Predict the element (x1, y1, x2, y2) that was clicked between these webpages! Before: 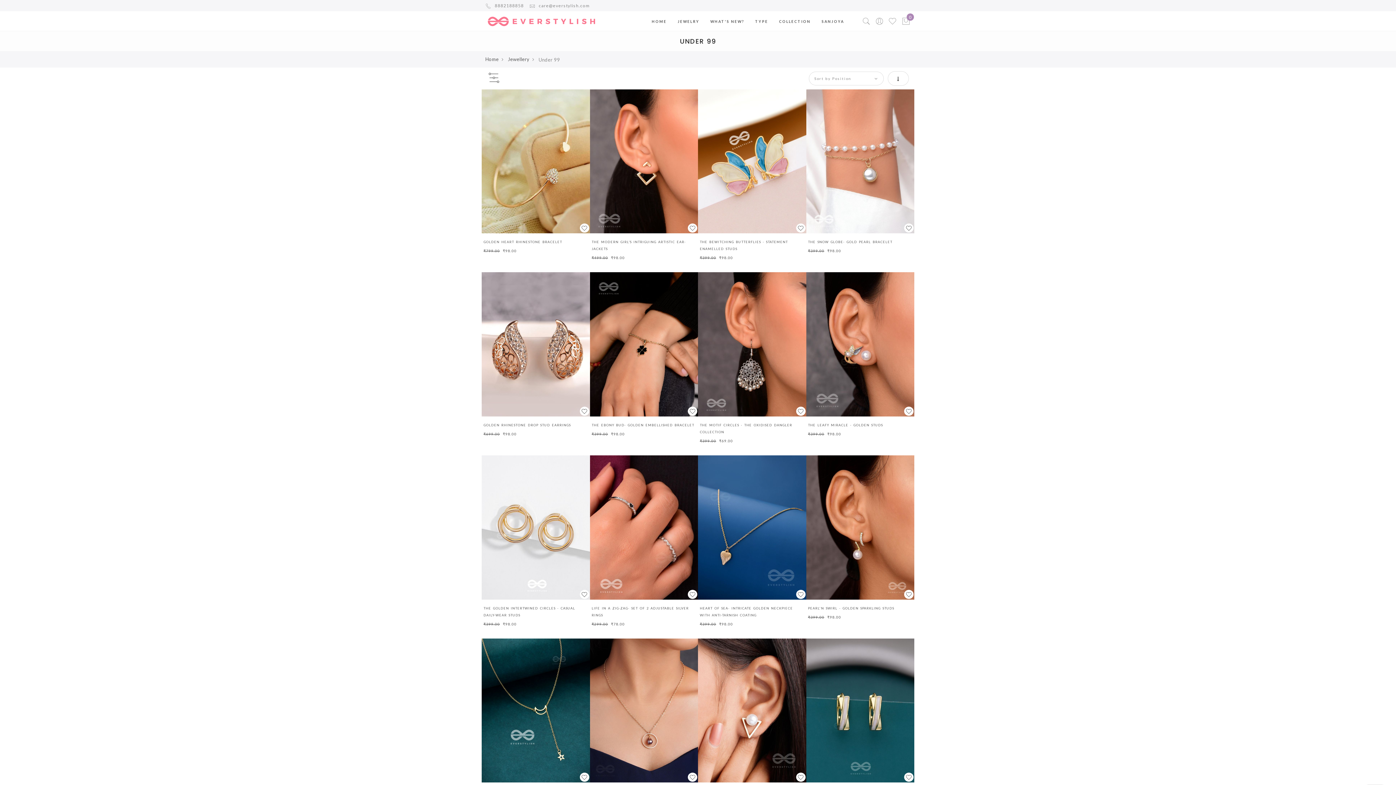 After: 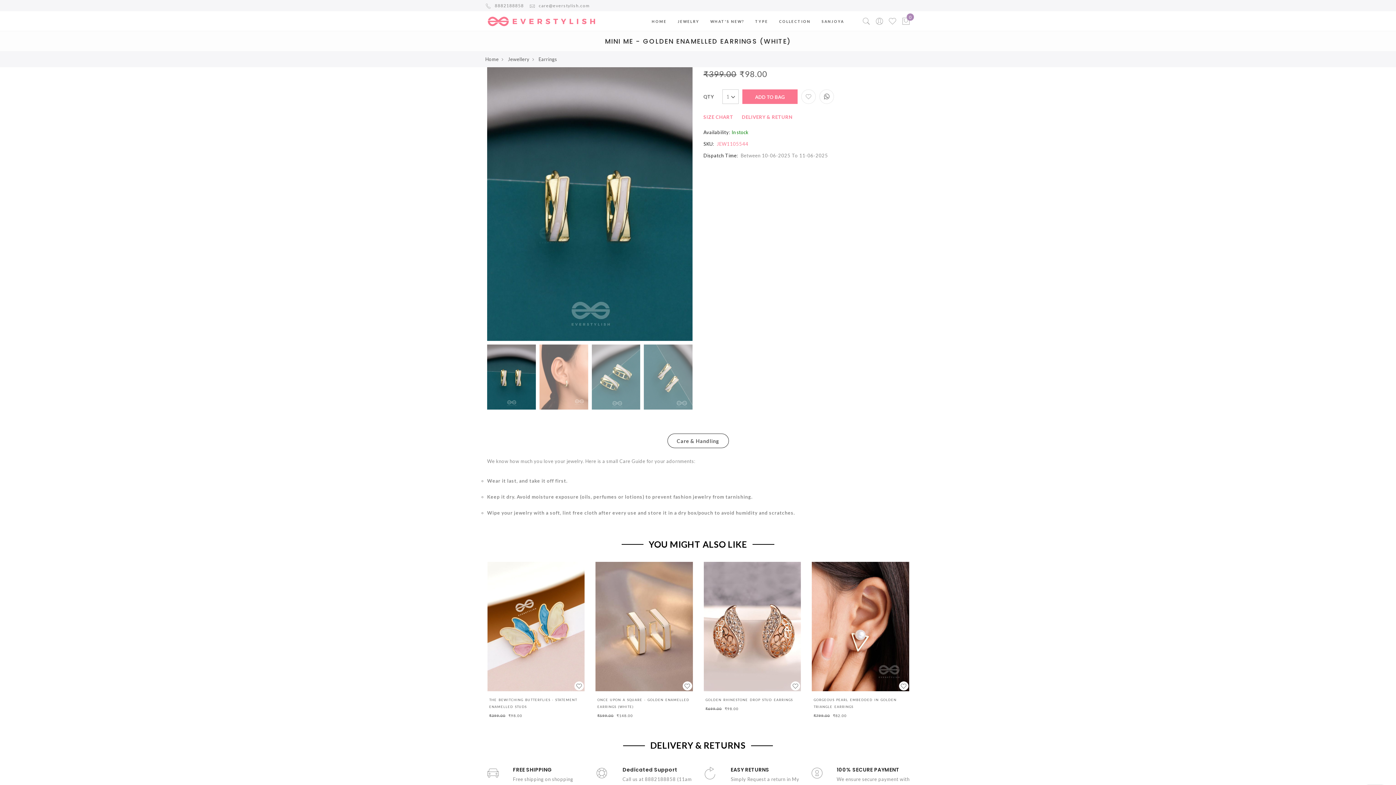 Action: bbox: (806, 638, 914, 783)